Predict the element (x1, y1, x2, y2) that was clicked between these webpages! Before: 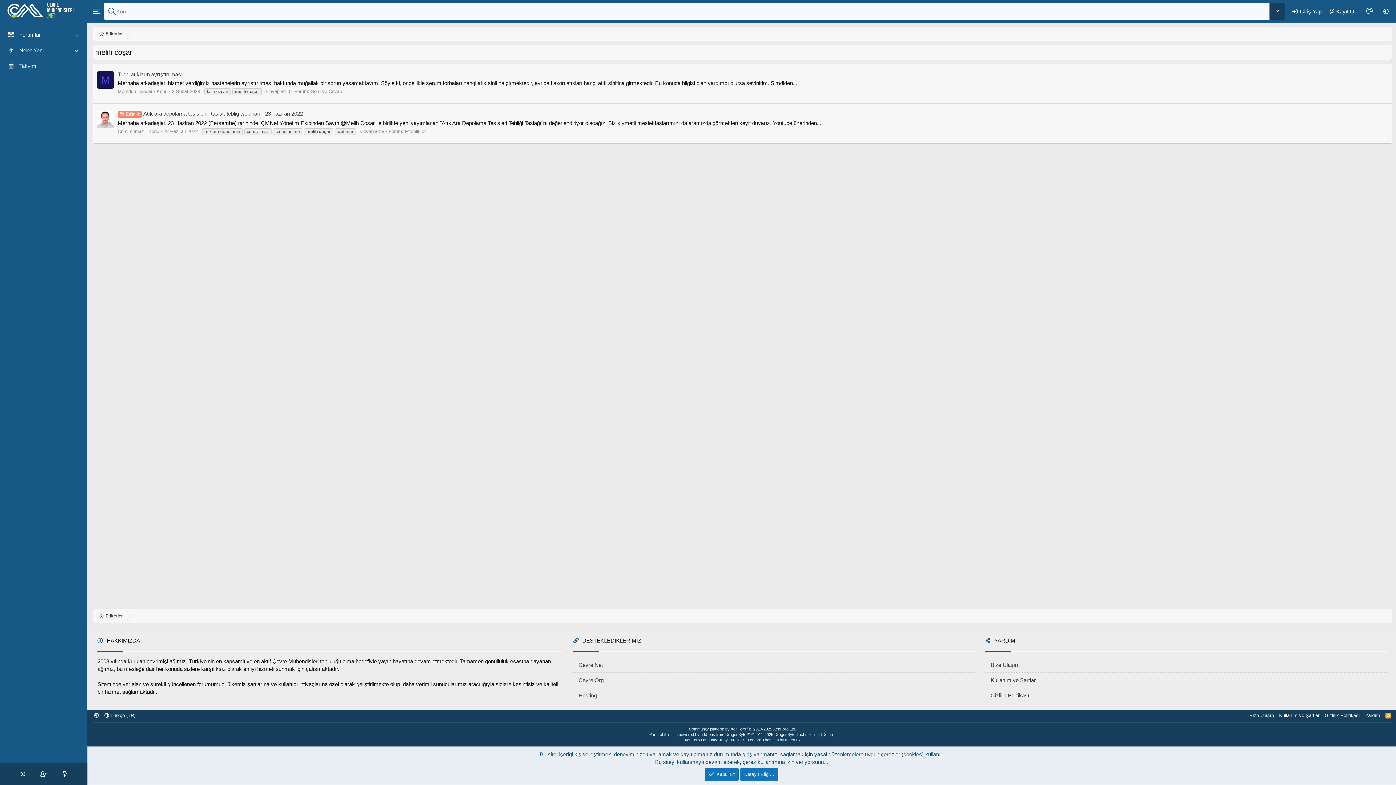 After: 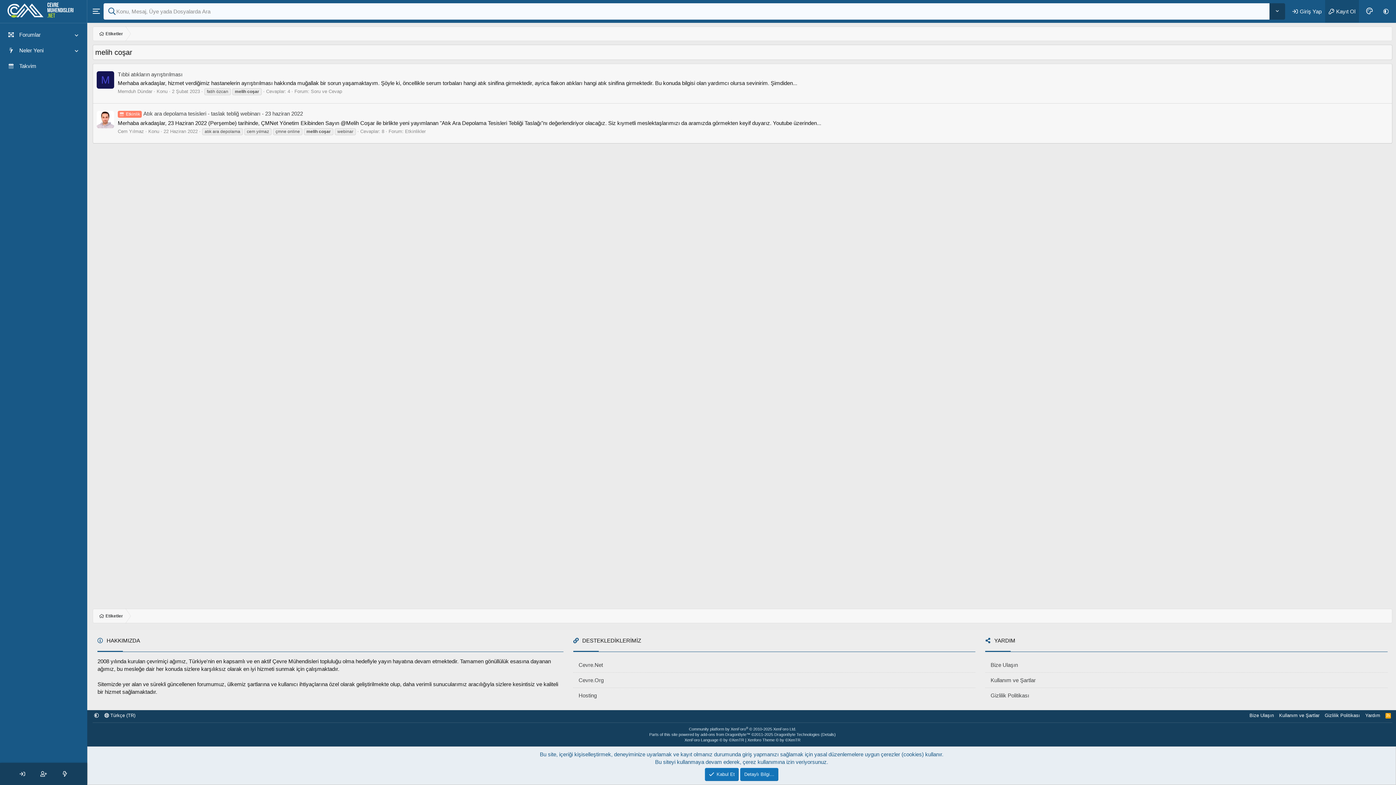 Action: label: Kayıt Ol bbox: (1325, 0, 1359, 22)